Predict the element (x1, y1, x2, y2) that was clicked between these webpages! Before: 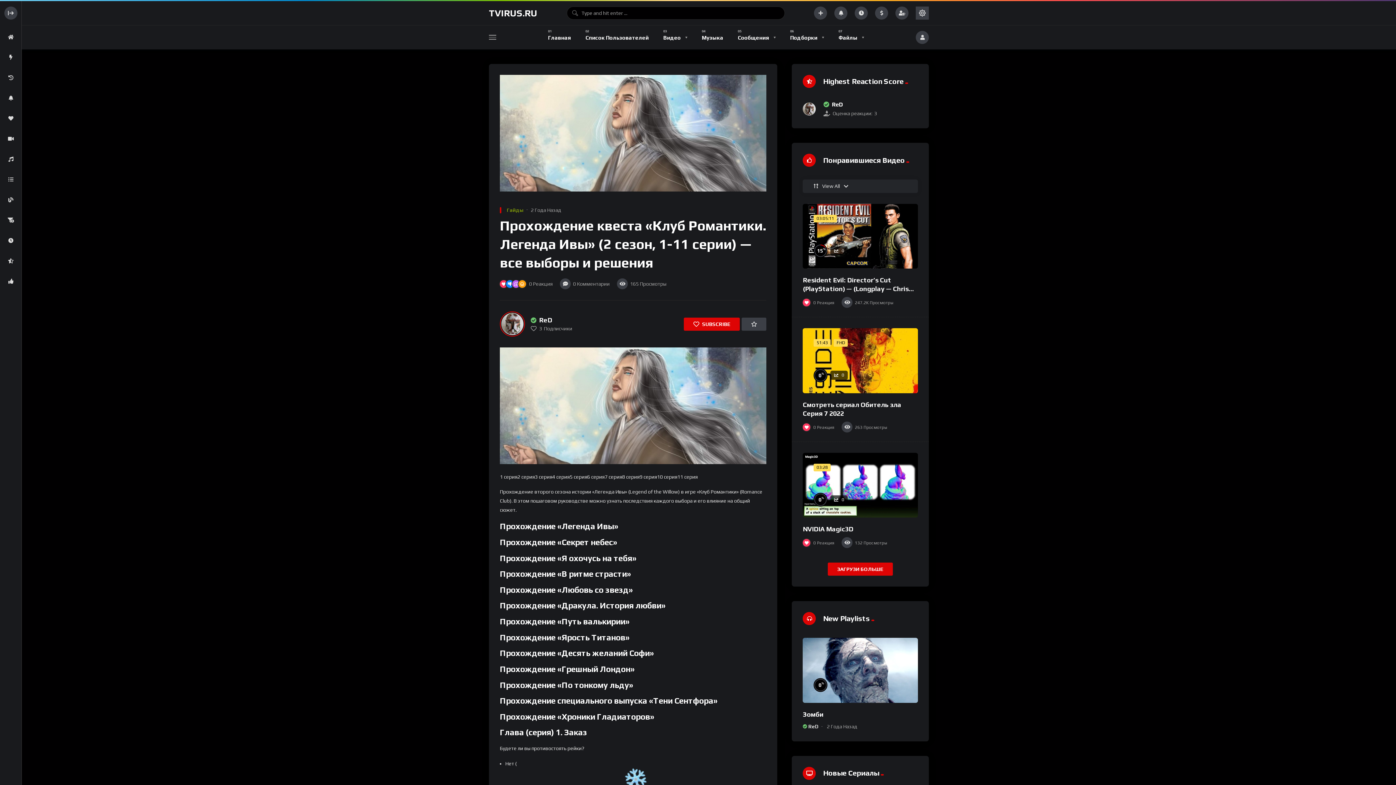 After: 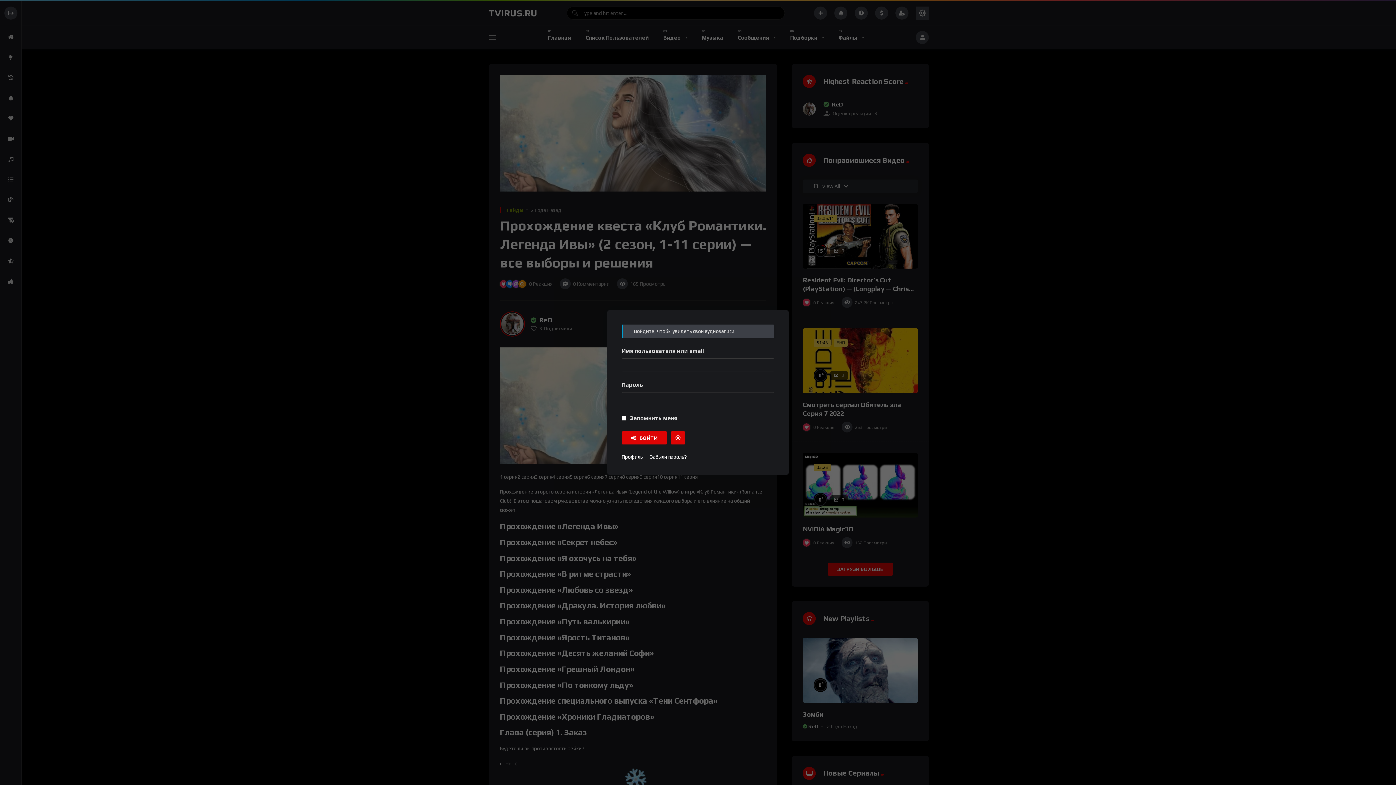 Action: bbox: (0, 149, 21, 169)